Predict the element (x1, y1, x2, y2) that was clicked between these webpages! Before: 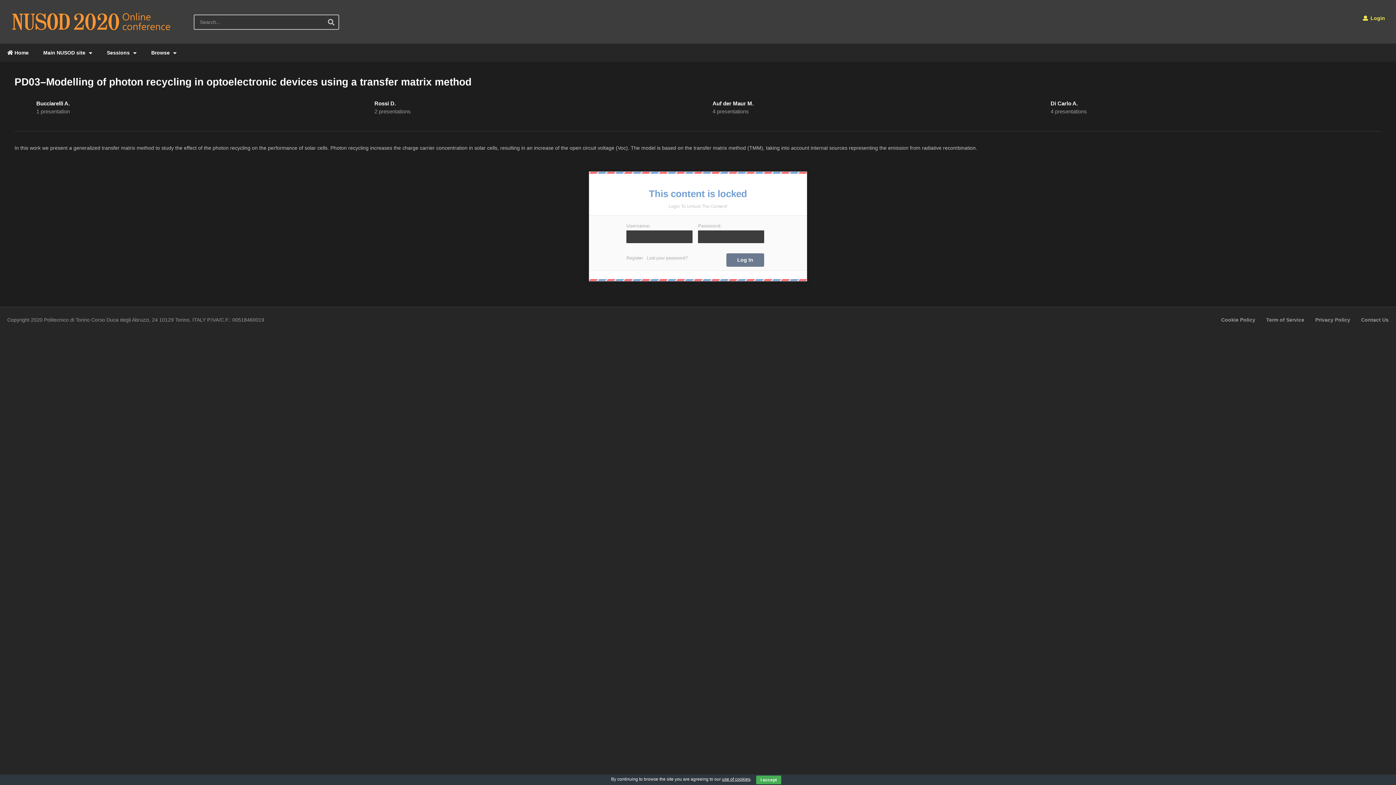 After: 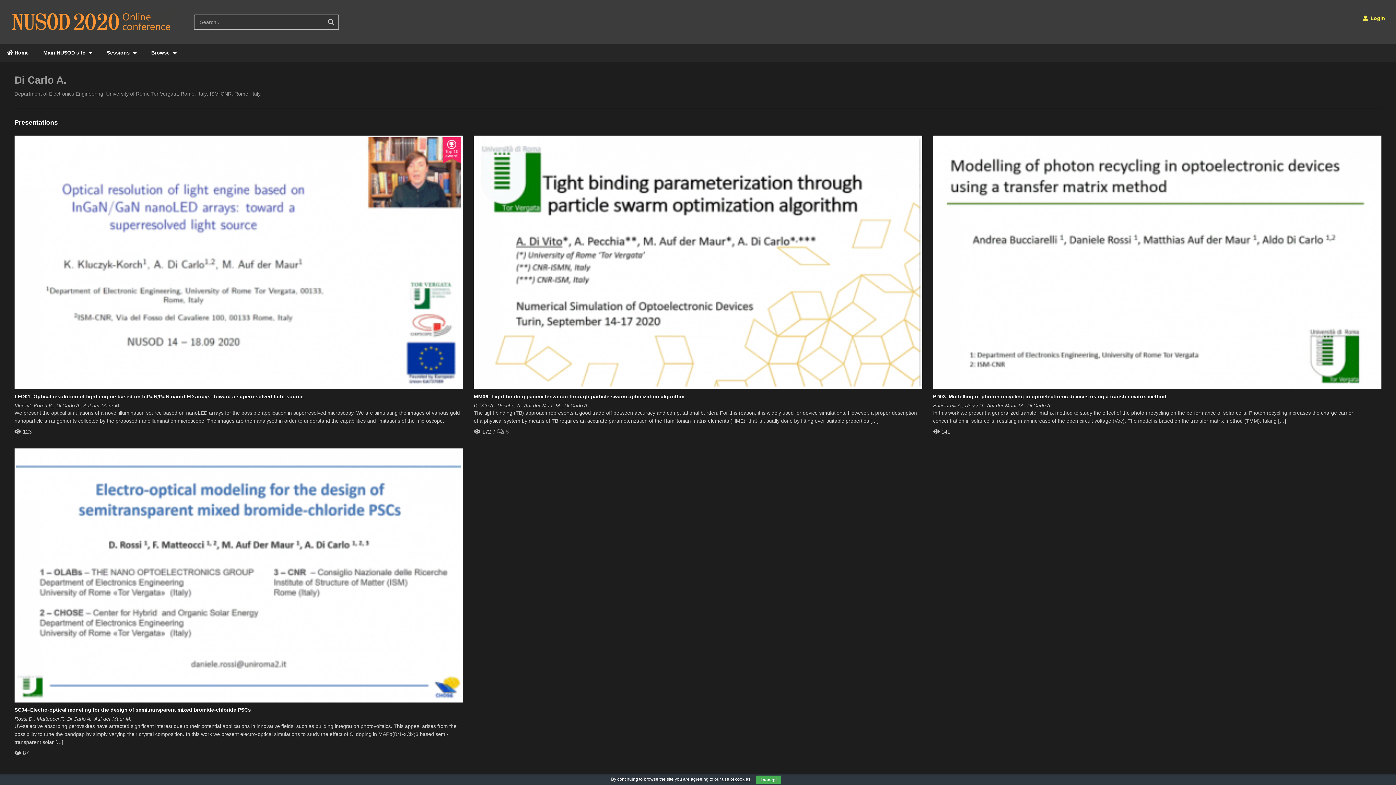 Action: bbox: (1050, 100, 1078, 106) label: Di Carlo A.